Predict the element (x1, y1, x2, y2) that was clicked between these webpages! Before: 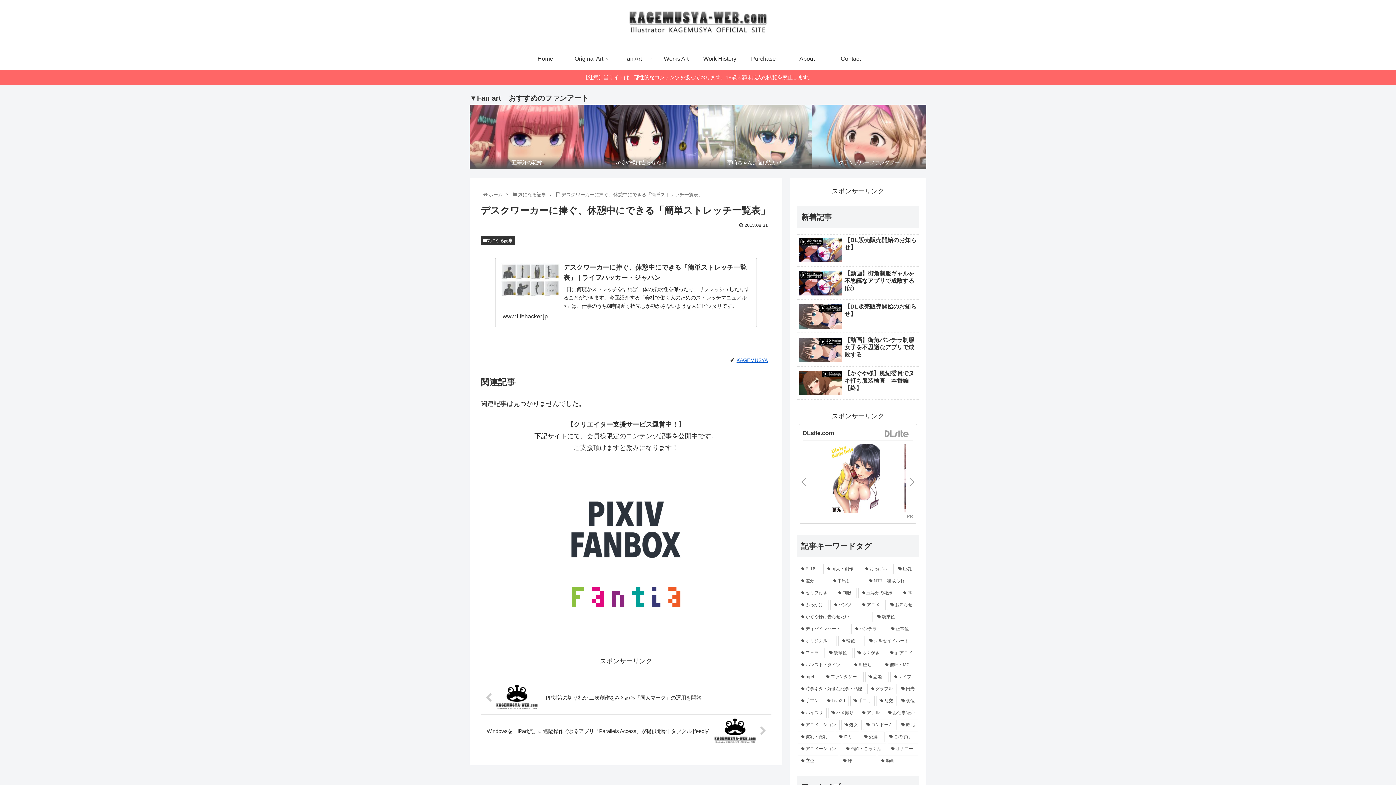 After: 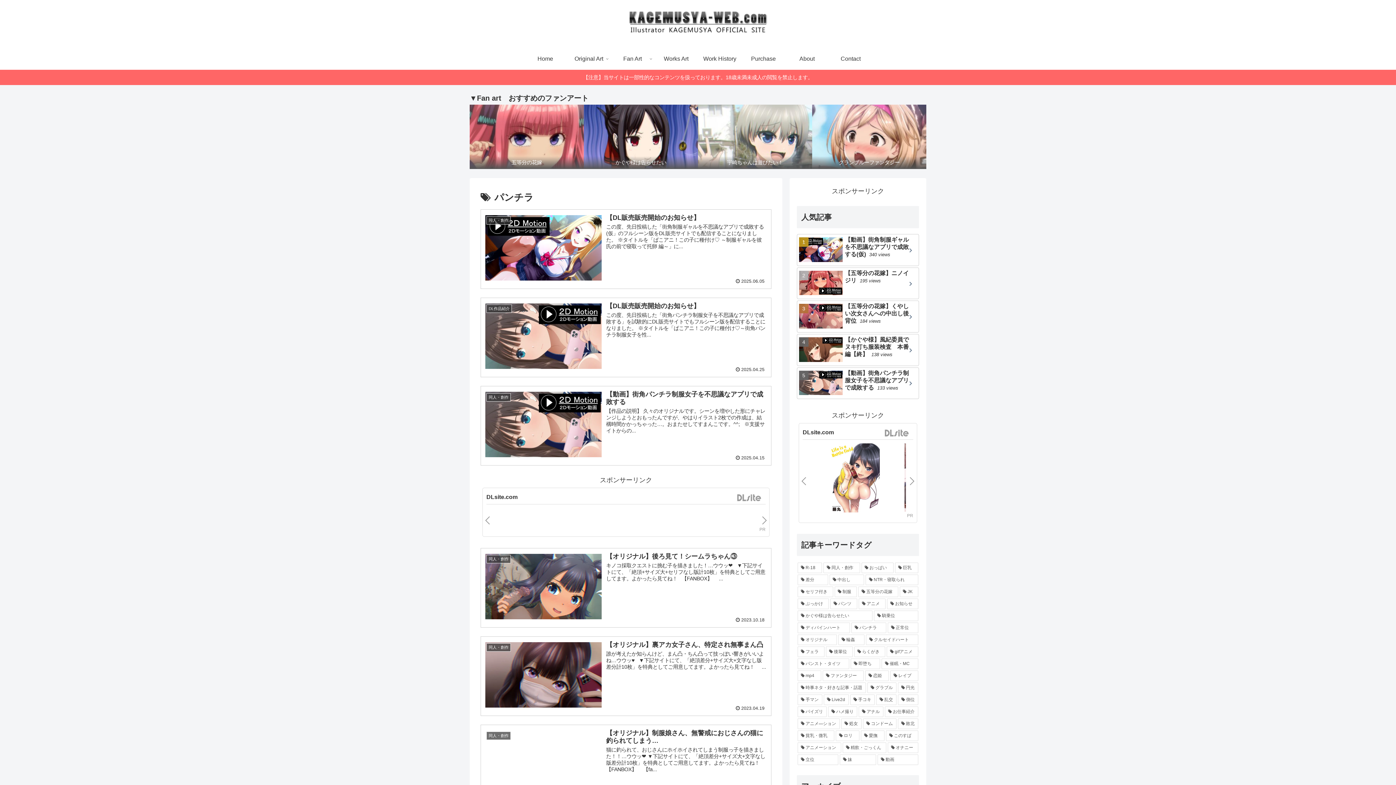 Action: label: パンチラ (46個の項目) bbox: (851, 623, 886, 634)